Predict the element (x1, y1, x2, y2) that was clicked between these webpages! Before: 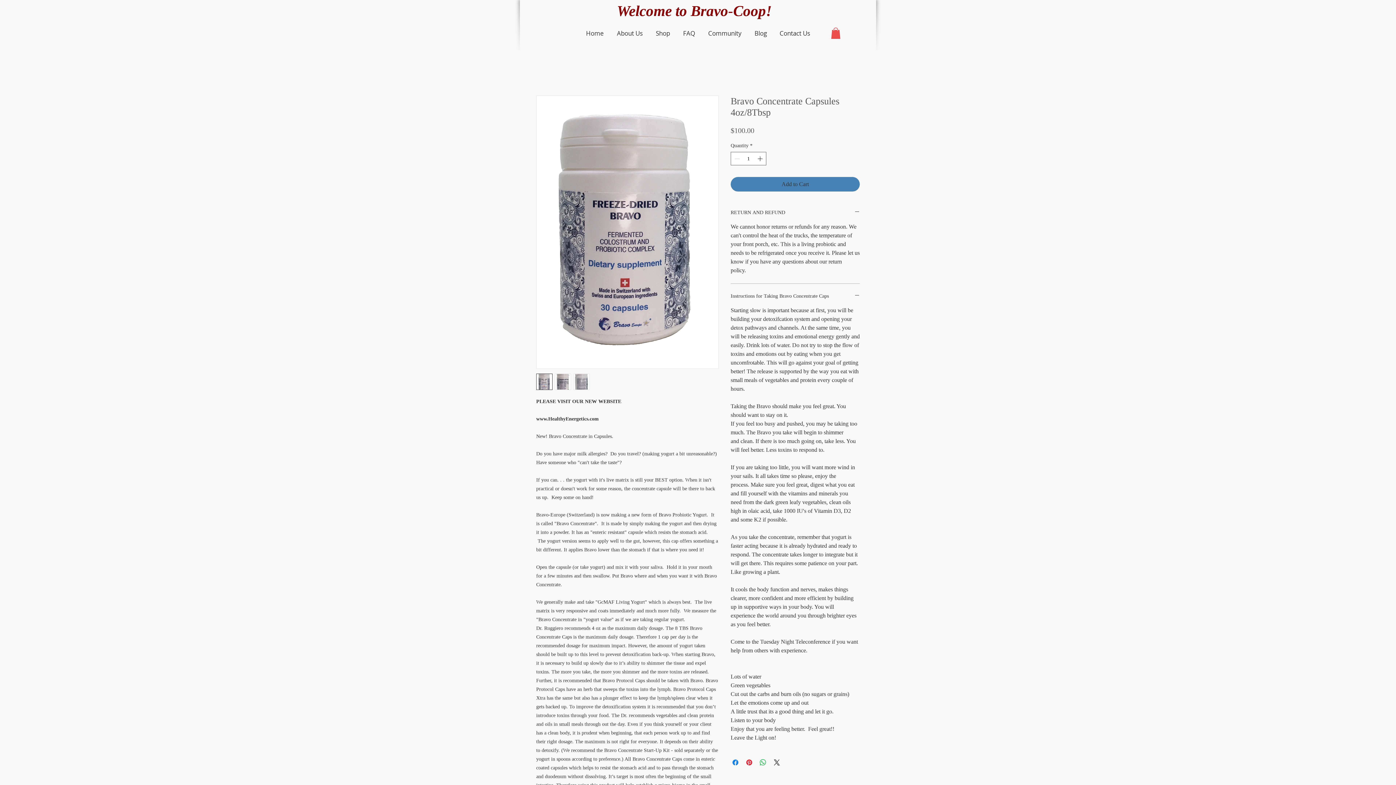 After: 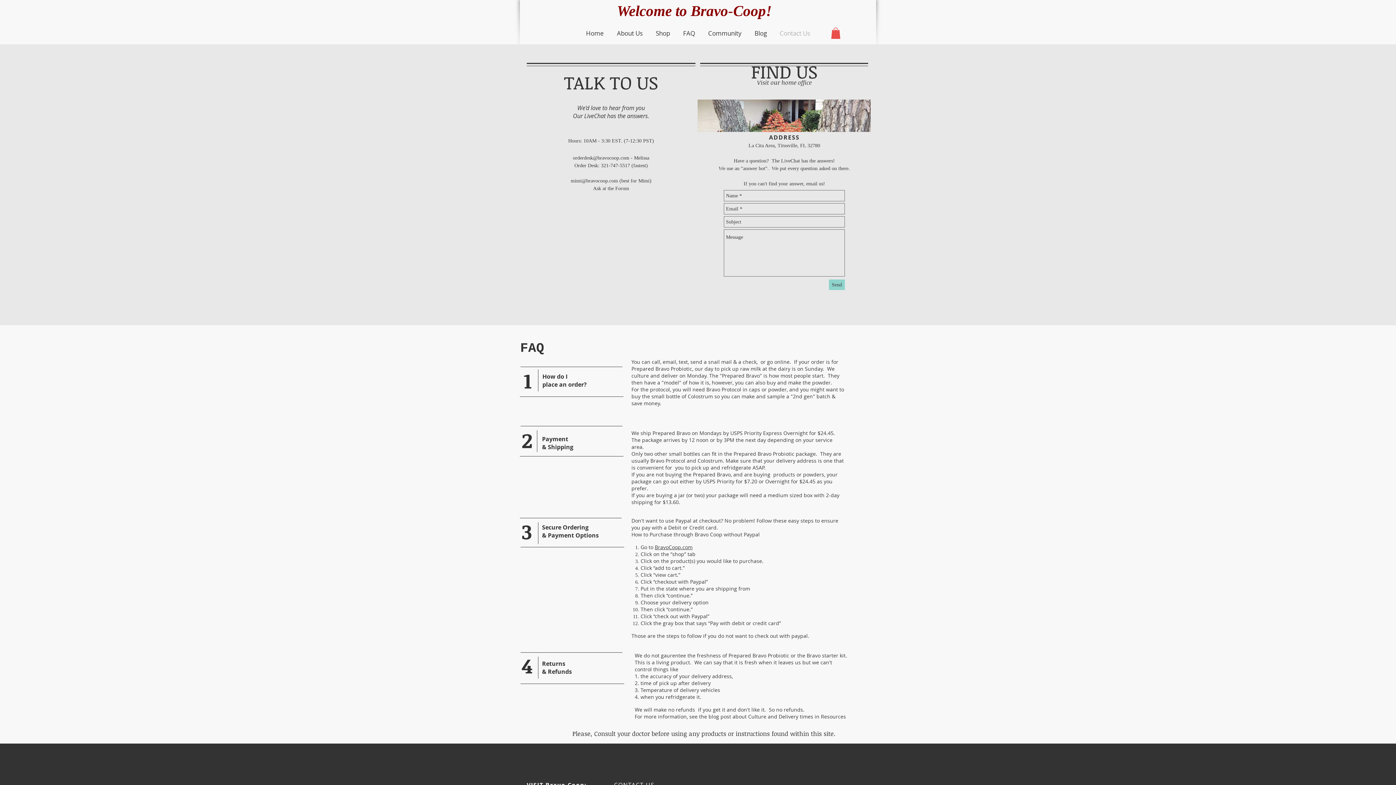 Action: label: Contact Us bbox: (773, 26, 816, 40)